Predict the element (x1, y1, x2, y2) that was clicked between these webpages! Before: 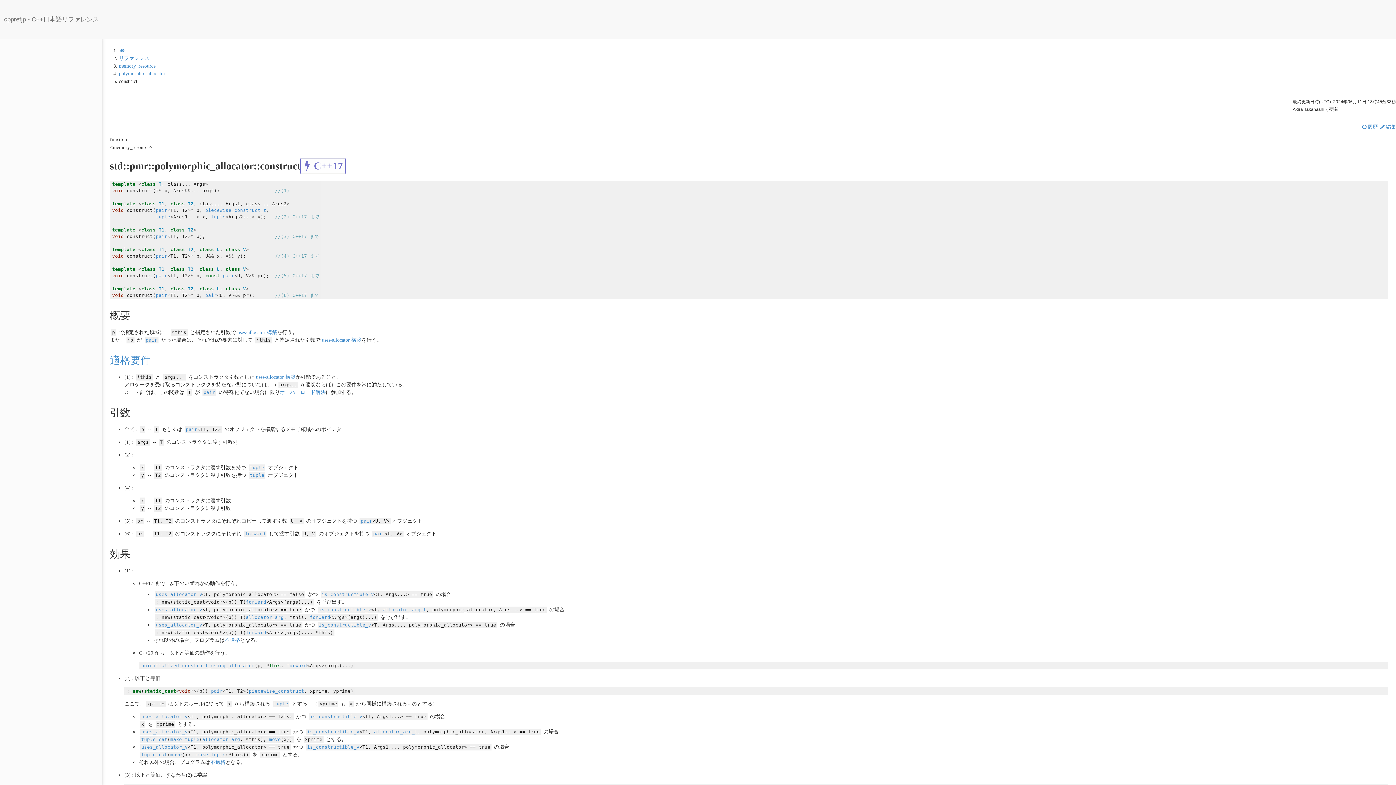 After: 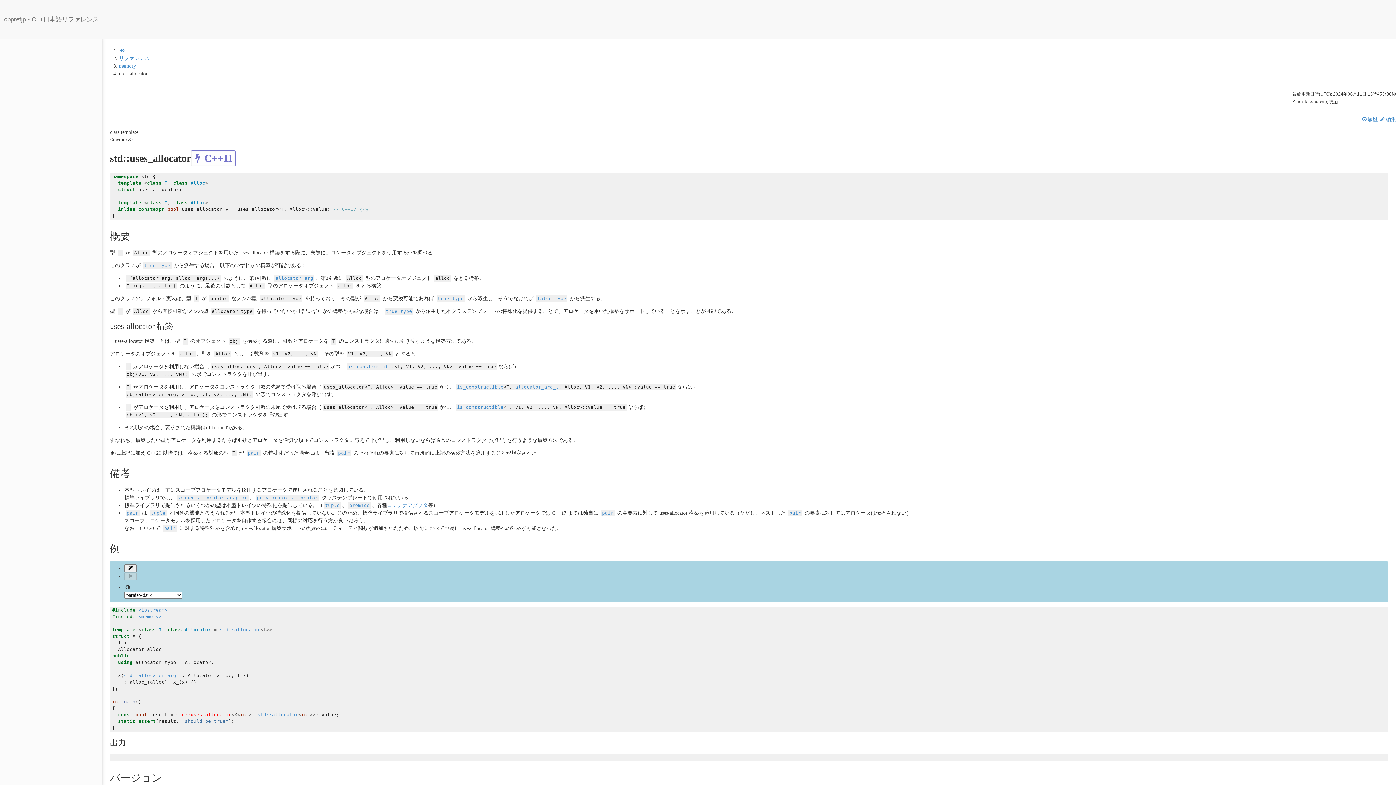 Action: label: uses_allocator_v bbox: (141, 729, 187, 734)